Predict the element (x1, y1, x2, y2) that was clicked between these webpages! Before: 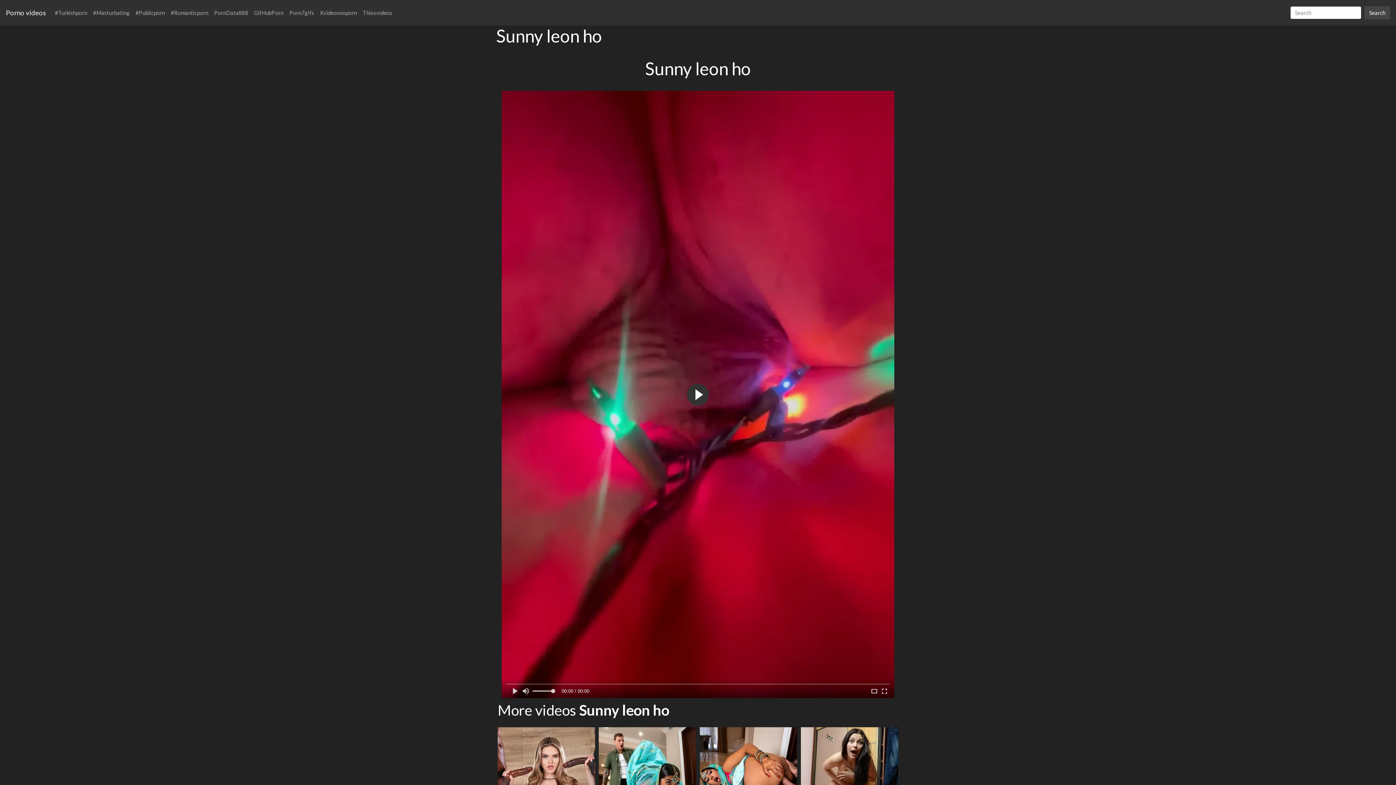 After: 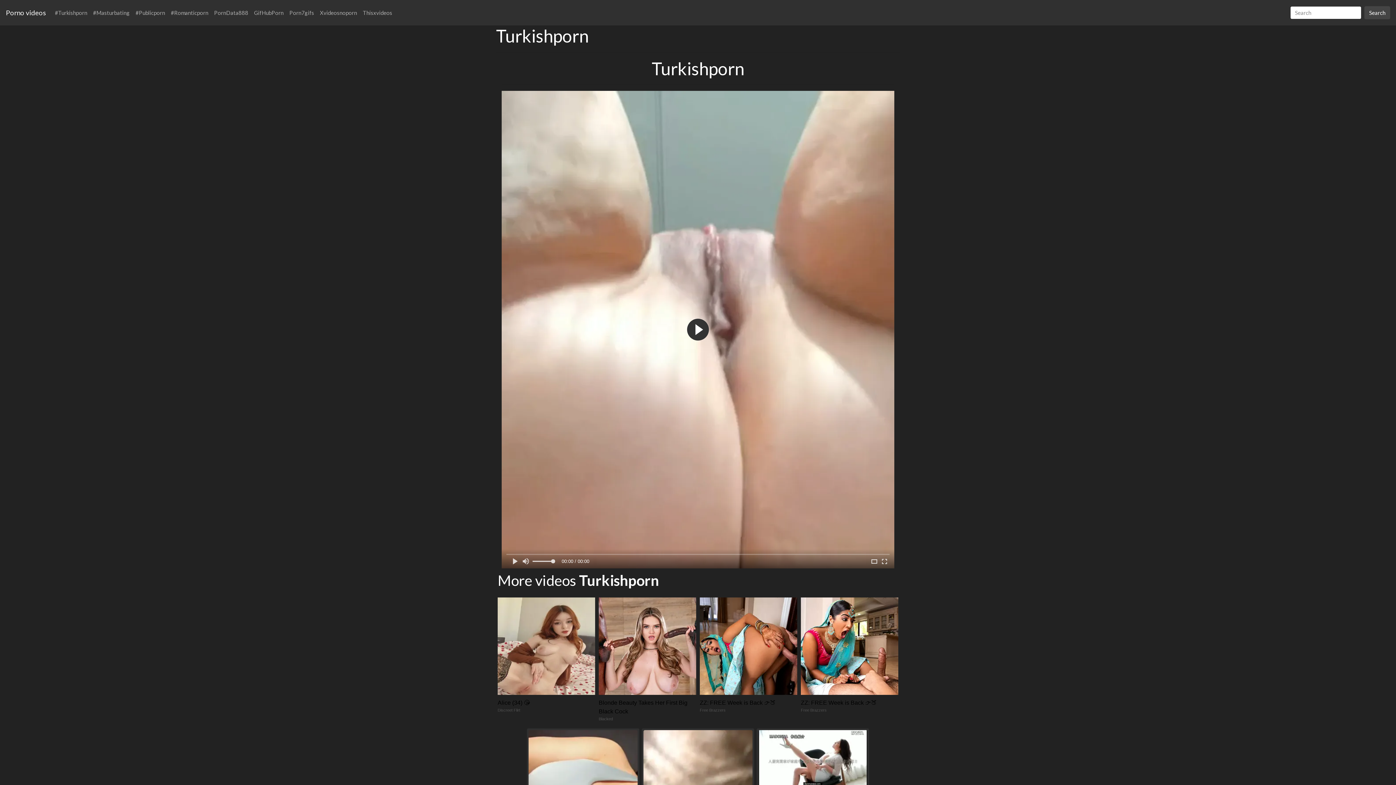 Action: bbox: (52, 5, 90, 19) label: #Turkishporn